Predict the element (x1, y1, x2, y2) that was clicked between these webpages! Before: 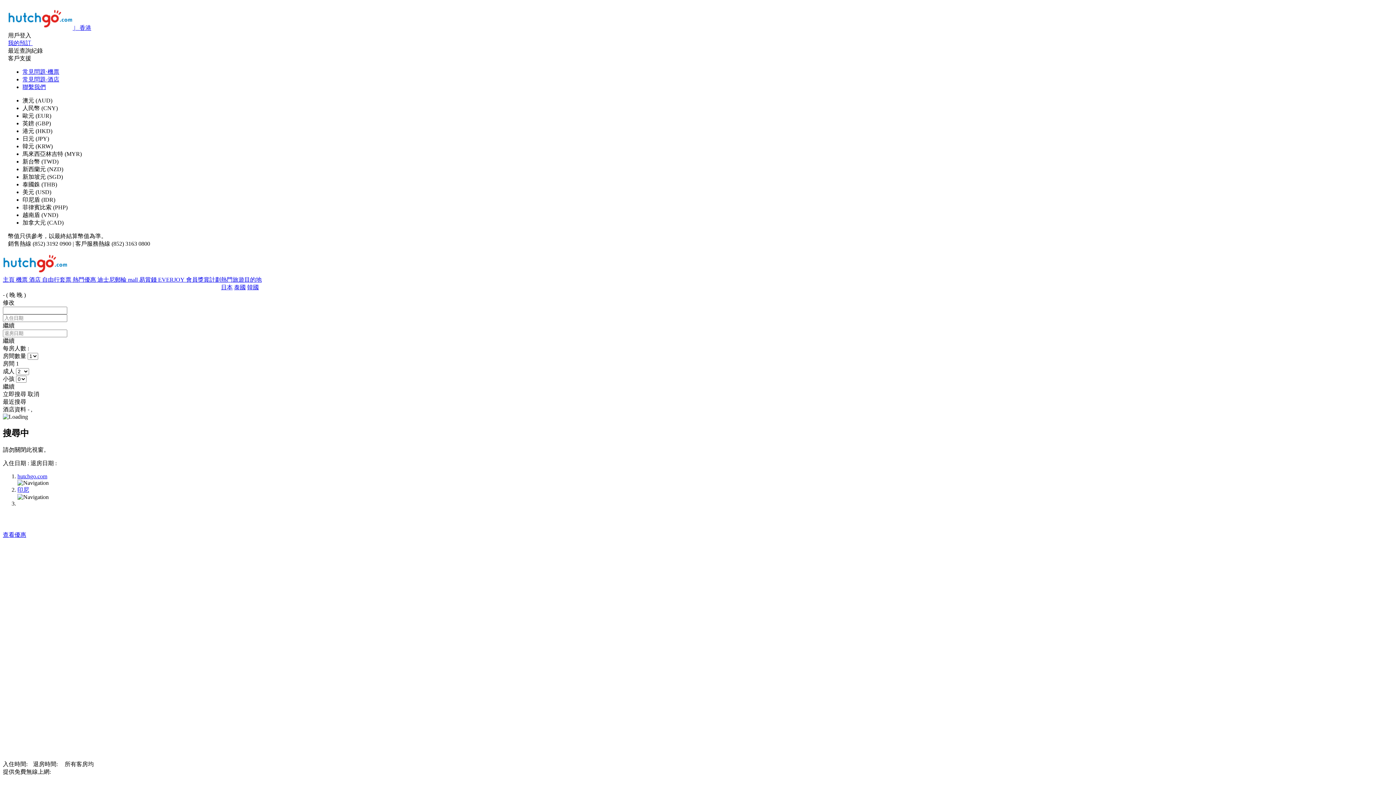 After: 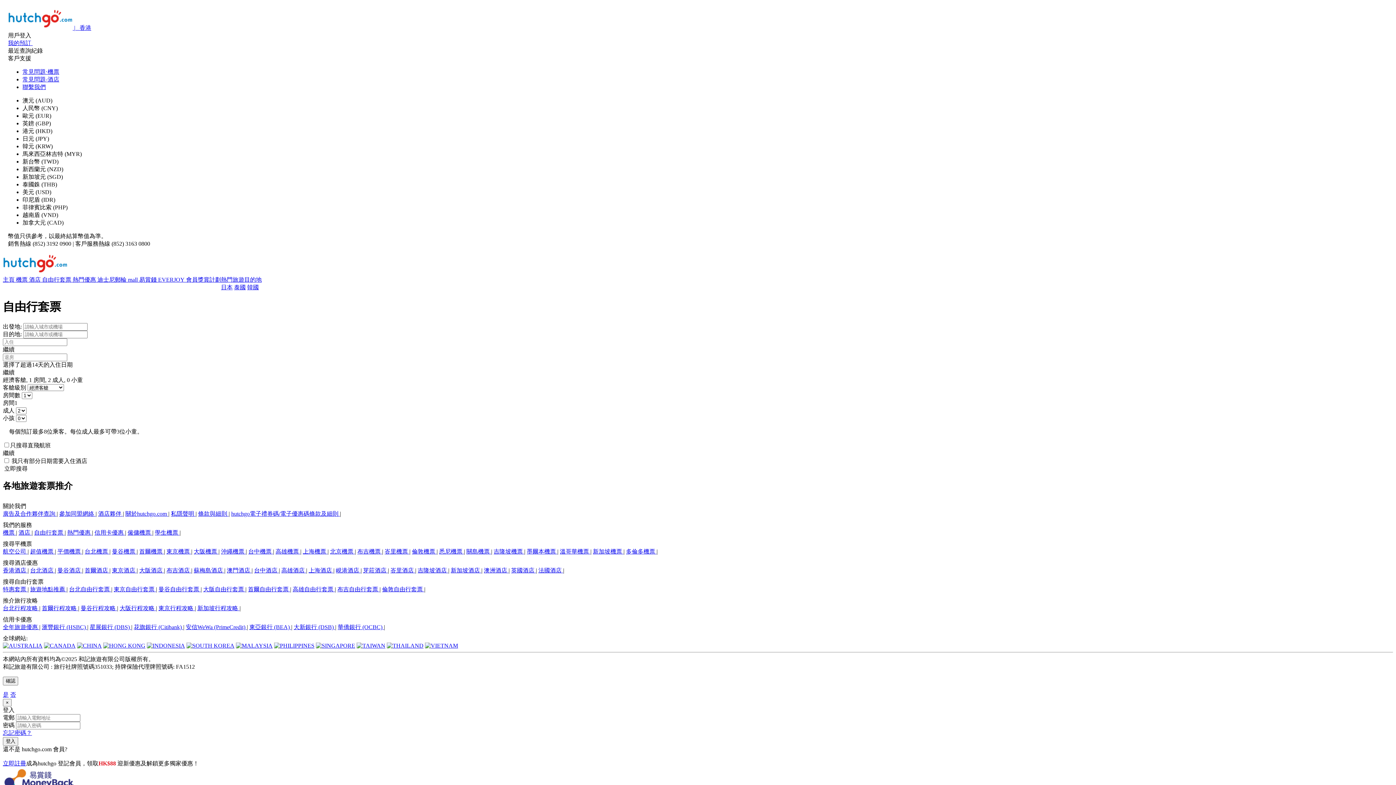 Action: bbox: (42, 276, 72, 282) label: 自由行套票 